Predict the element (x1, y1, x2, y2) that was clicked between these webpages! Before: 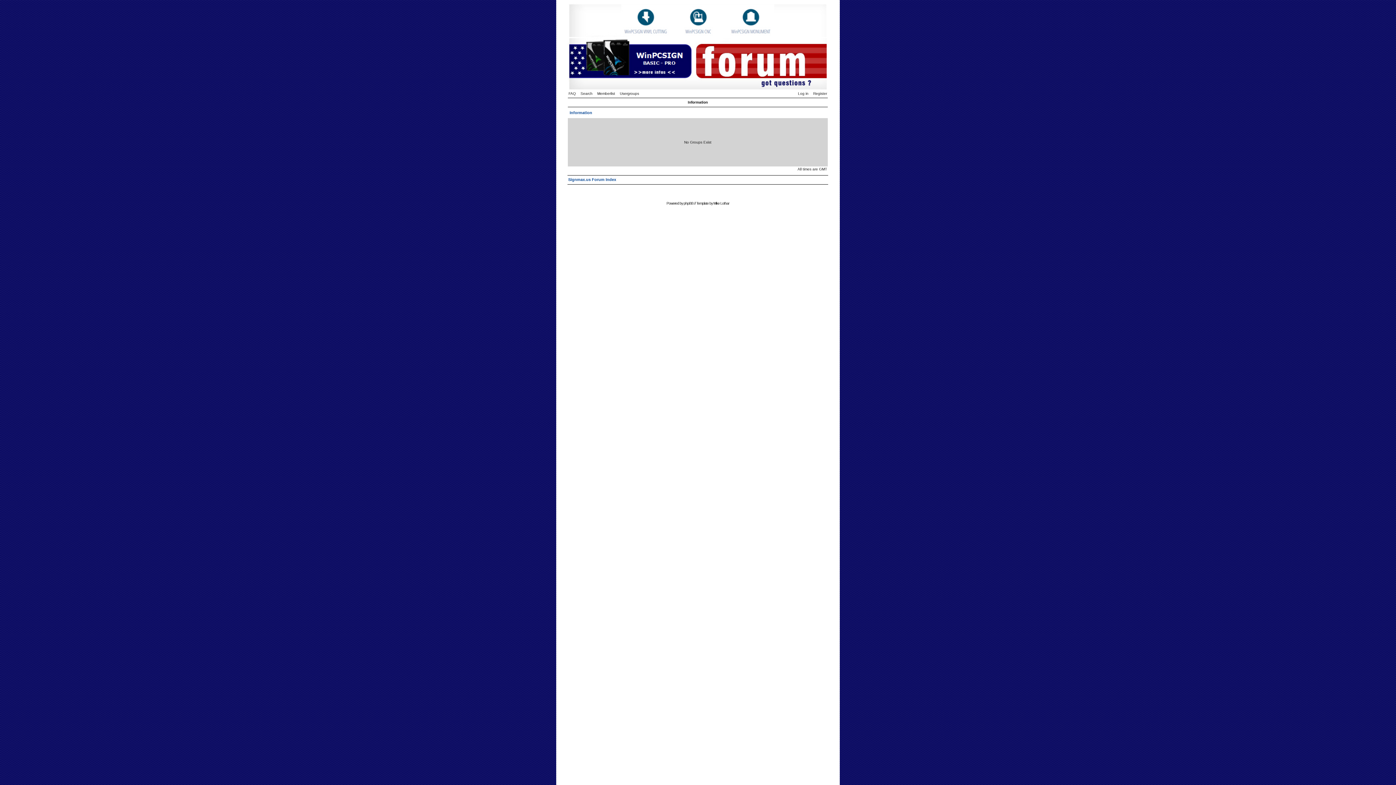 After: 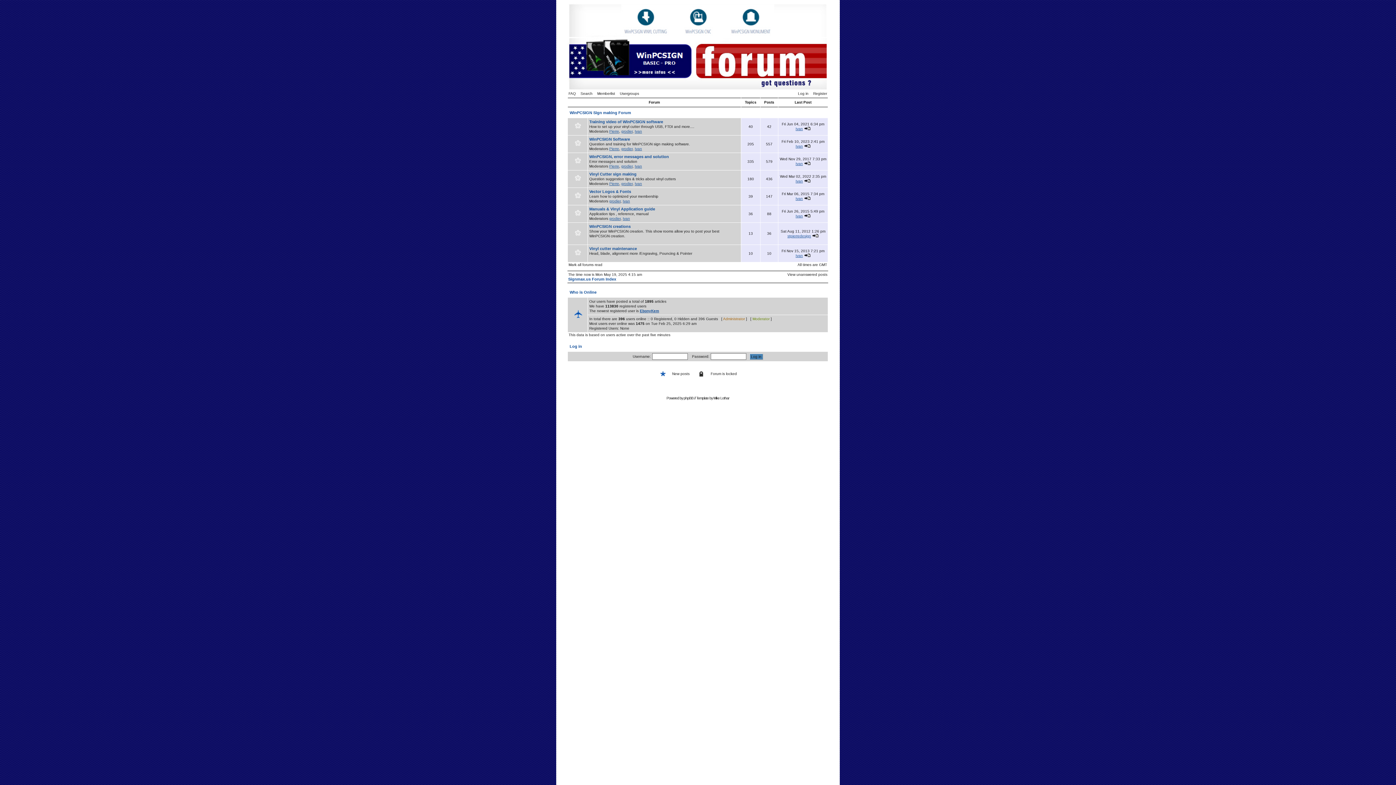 Action: bbox: (693, 86, 828, 90)